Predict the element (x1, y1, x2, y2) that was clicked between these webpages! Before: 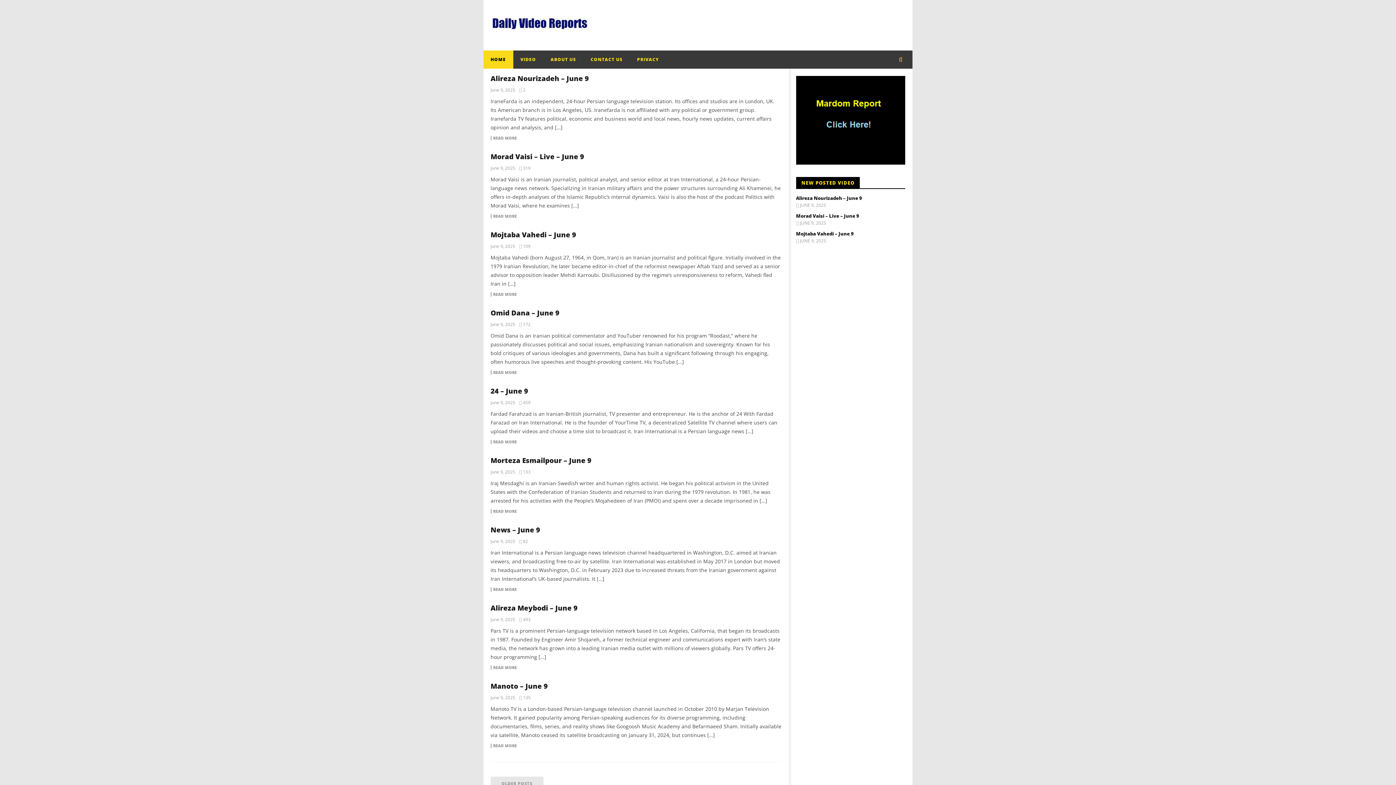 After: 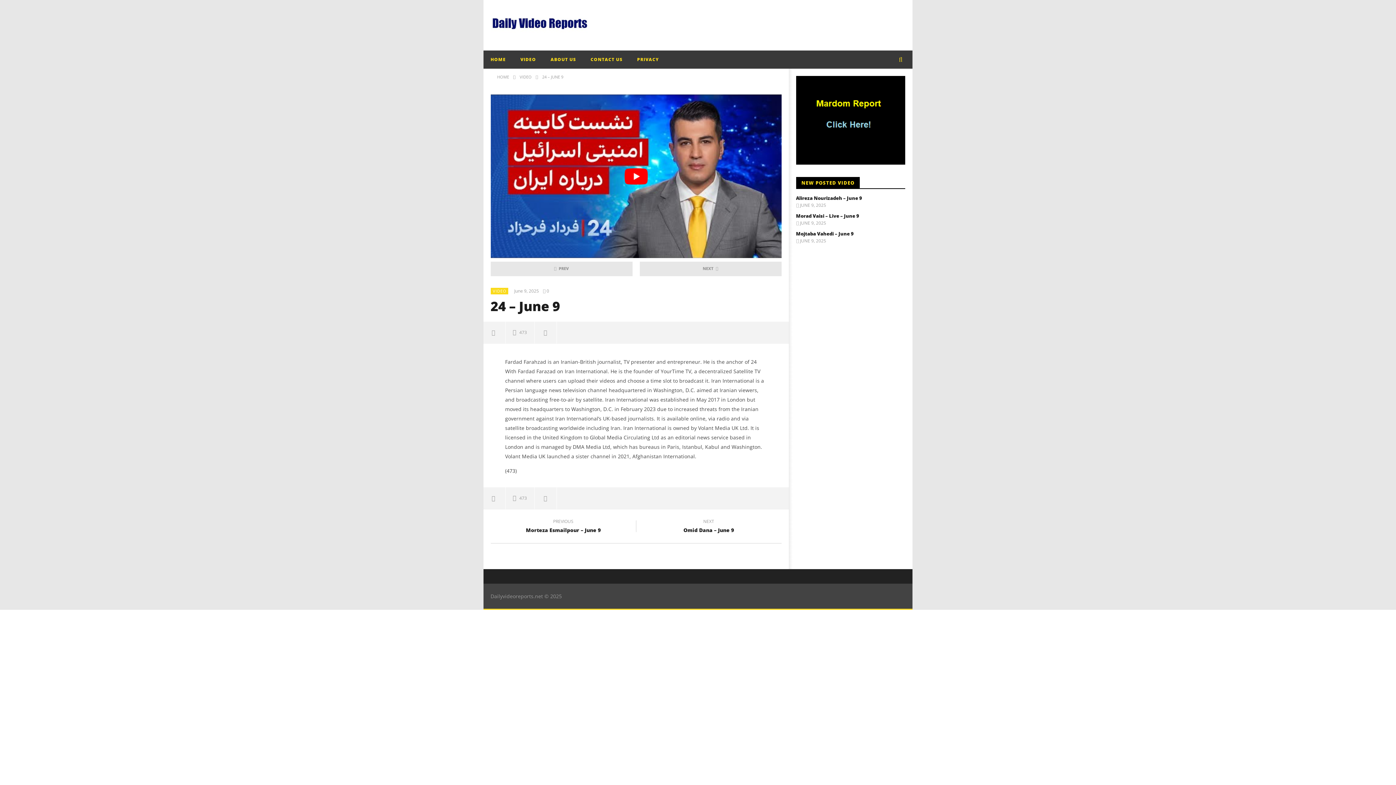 Action: bbox: (490, 440, 516, 444) label: READ MORE